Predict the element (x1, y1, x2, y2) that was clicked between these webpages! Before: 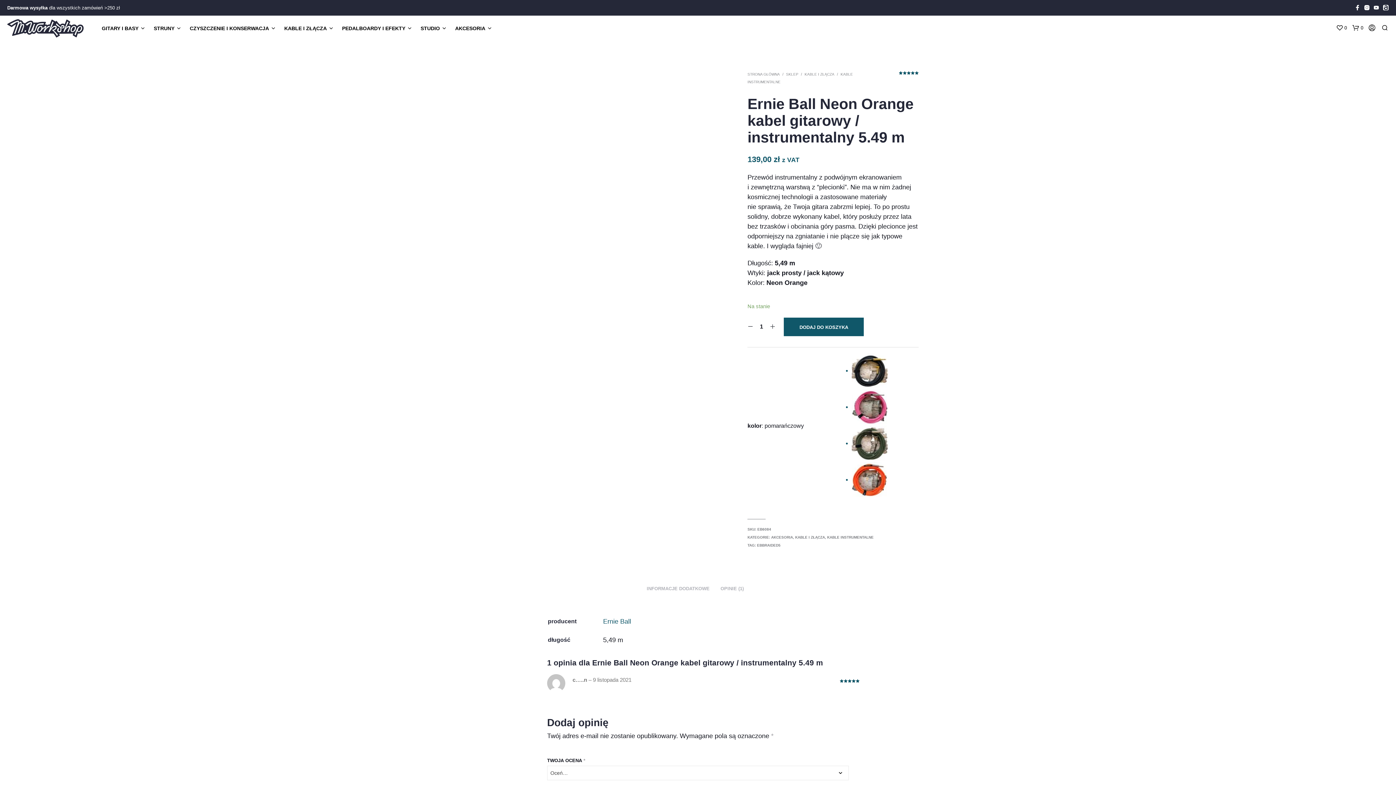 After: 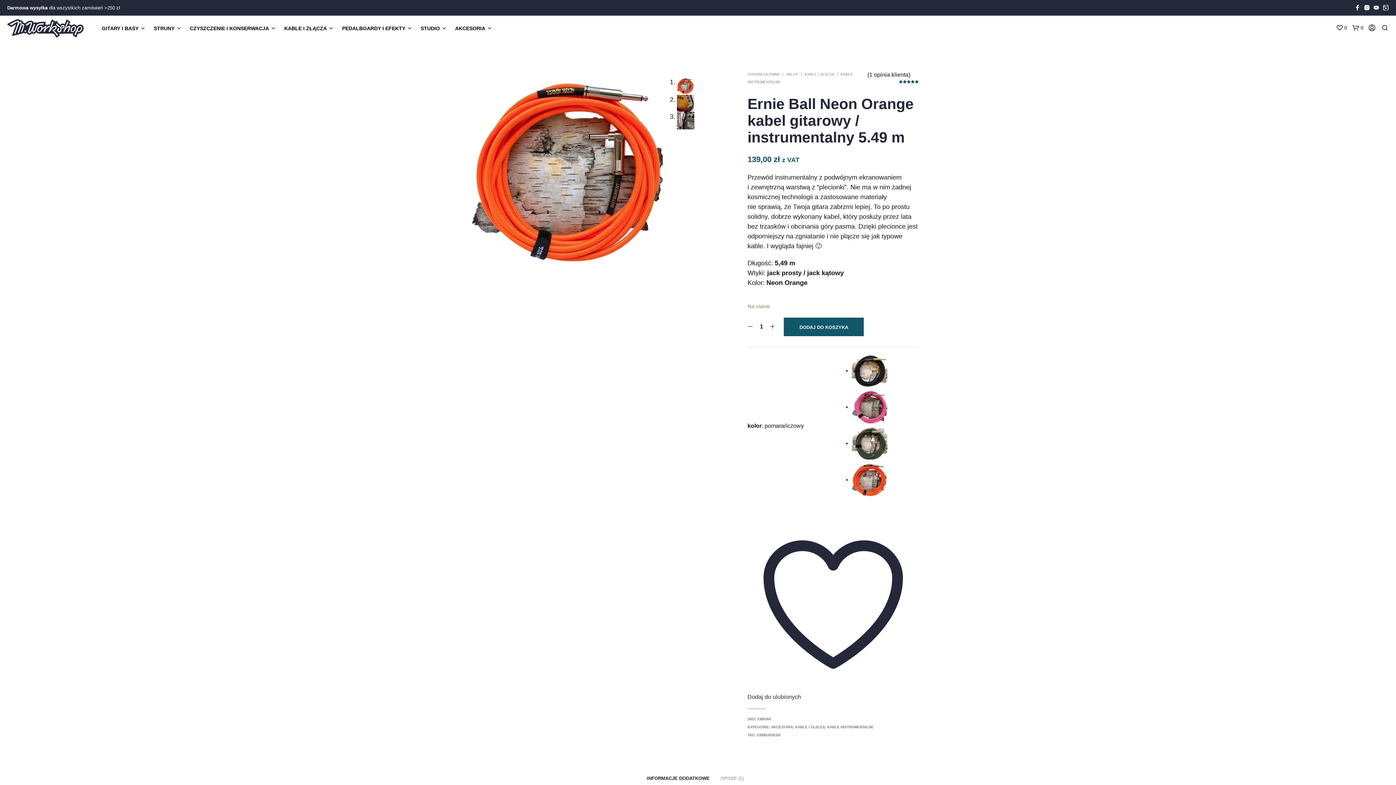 Action: bbox: (1383, 4, 1389, 10)